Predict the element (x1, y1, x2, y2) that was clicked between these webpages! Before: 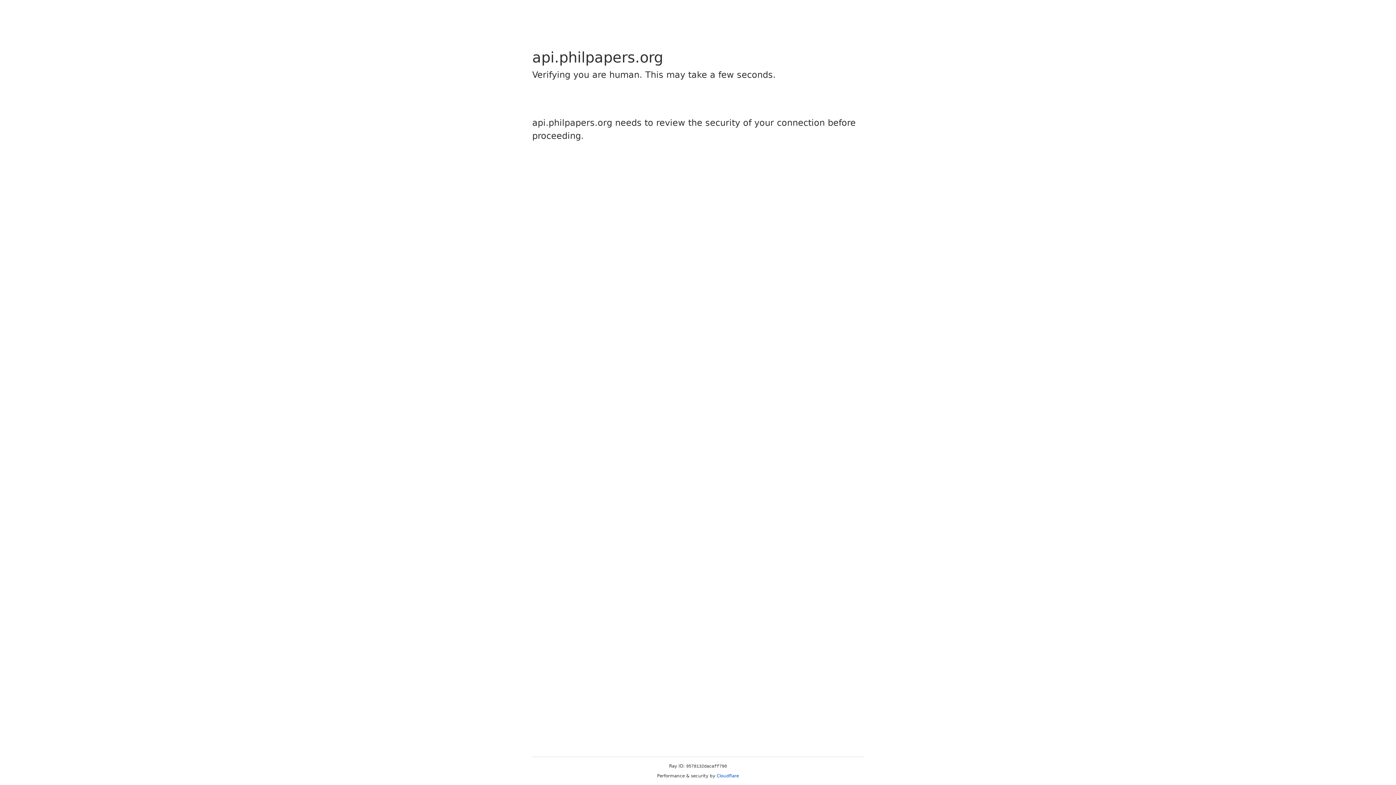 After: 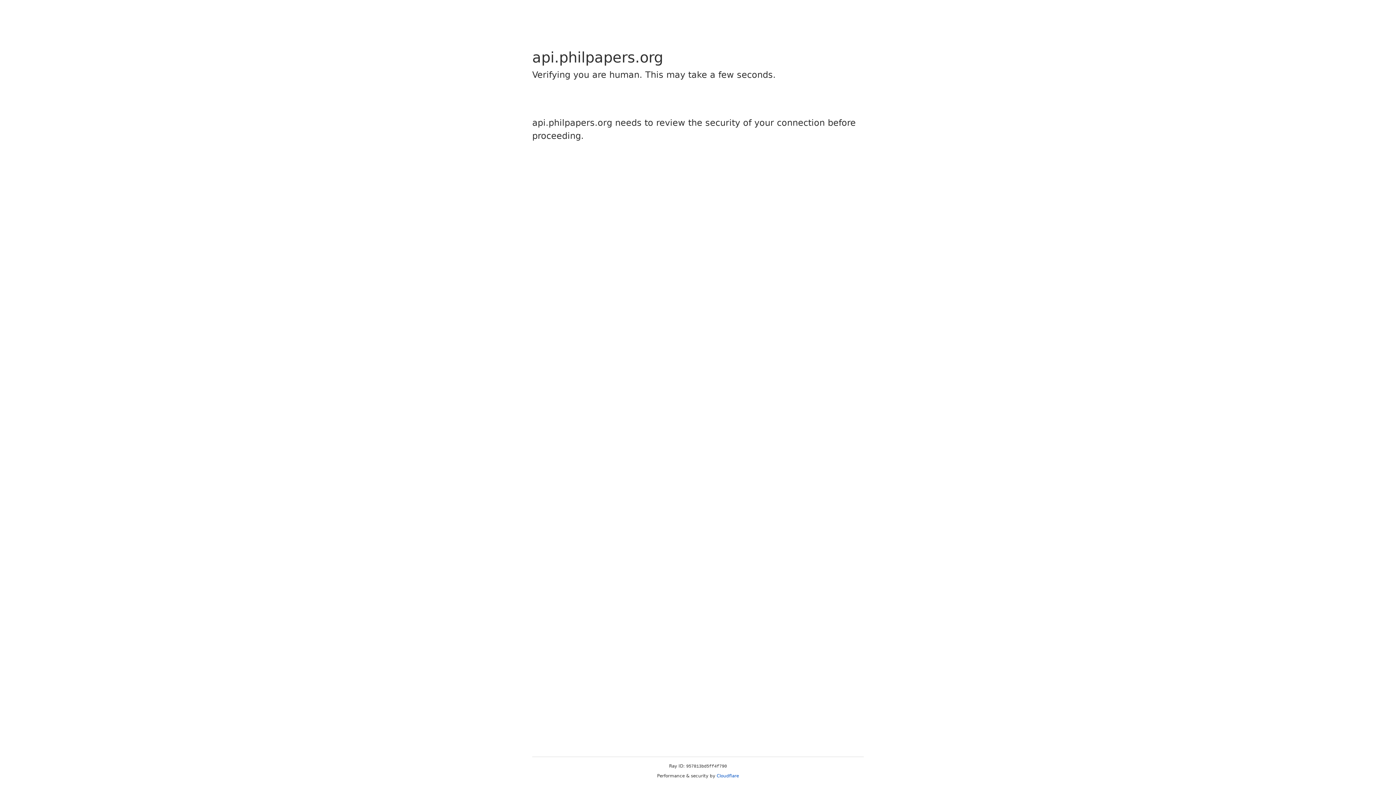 Action: label: Cloudflare bbox: (716, 773, 739, 778)